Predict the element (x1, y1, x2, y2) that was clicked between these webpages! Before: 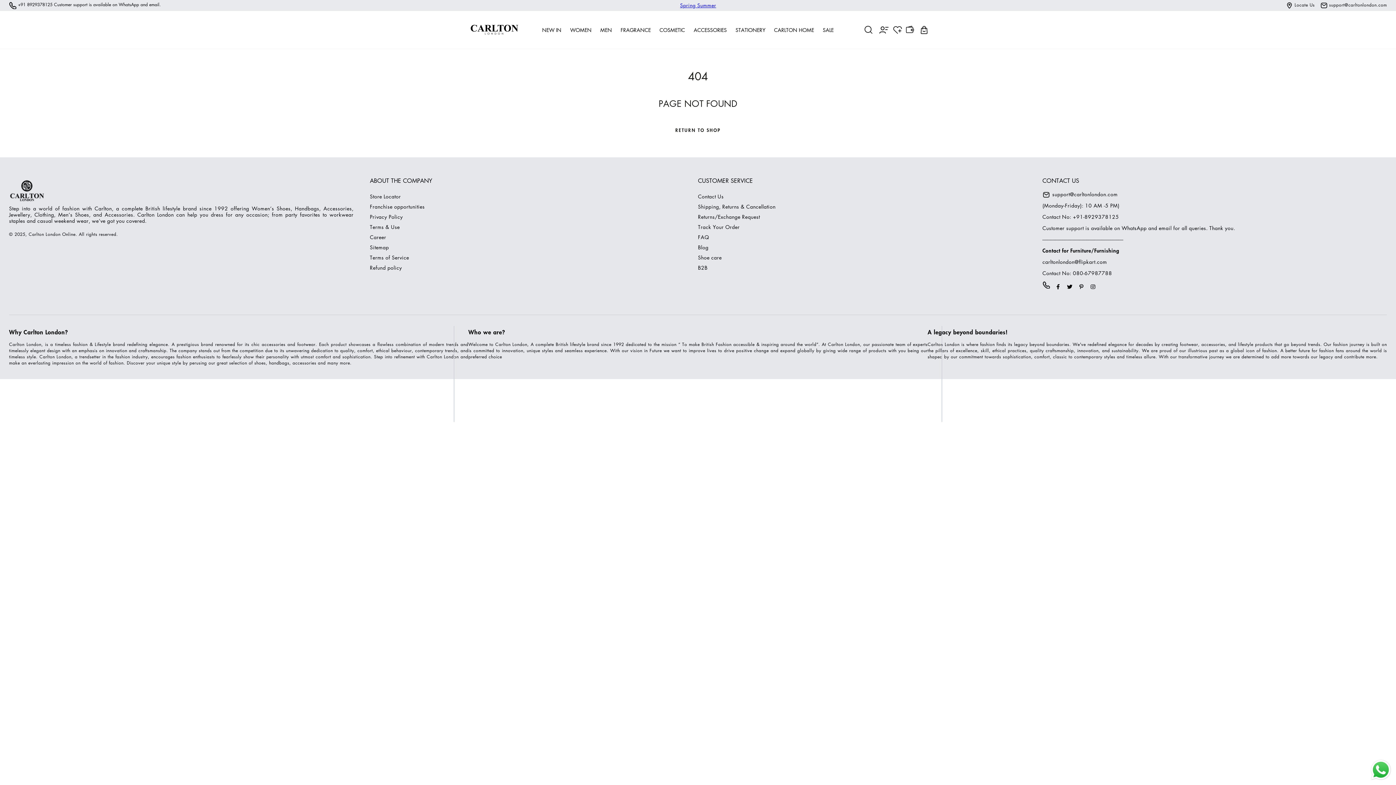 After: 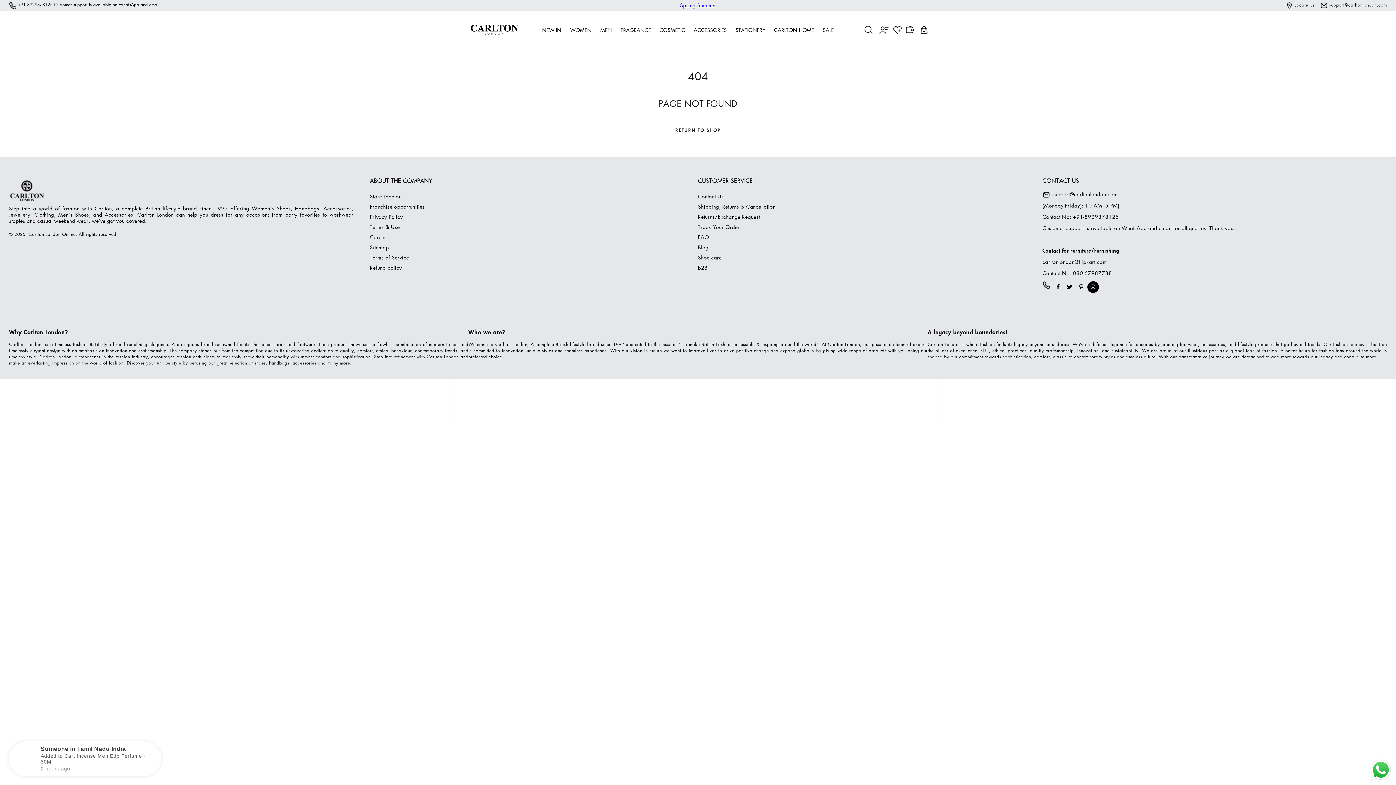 Action: bbox: (1087, 281, 1099, 293) label: Instagram